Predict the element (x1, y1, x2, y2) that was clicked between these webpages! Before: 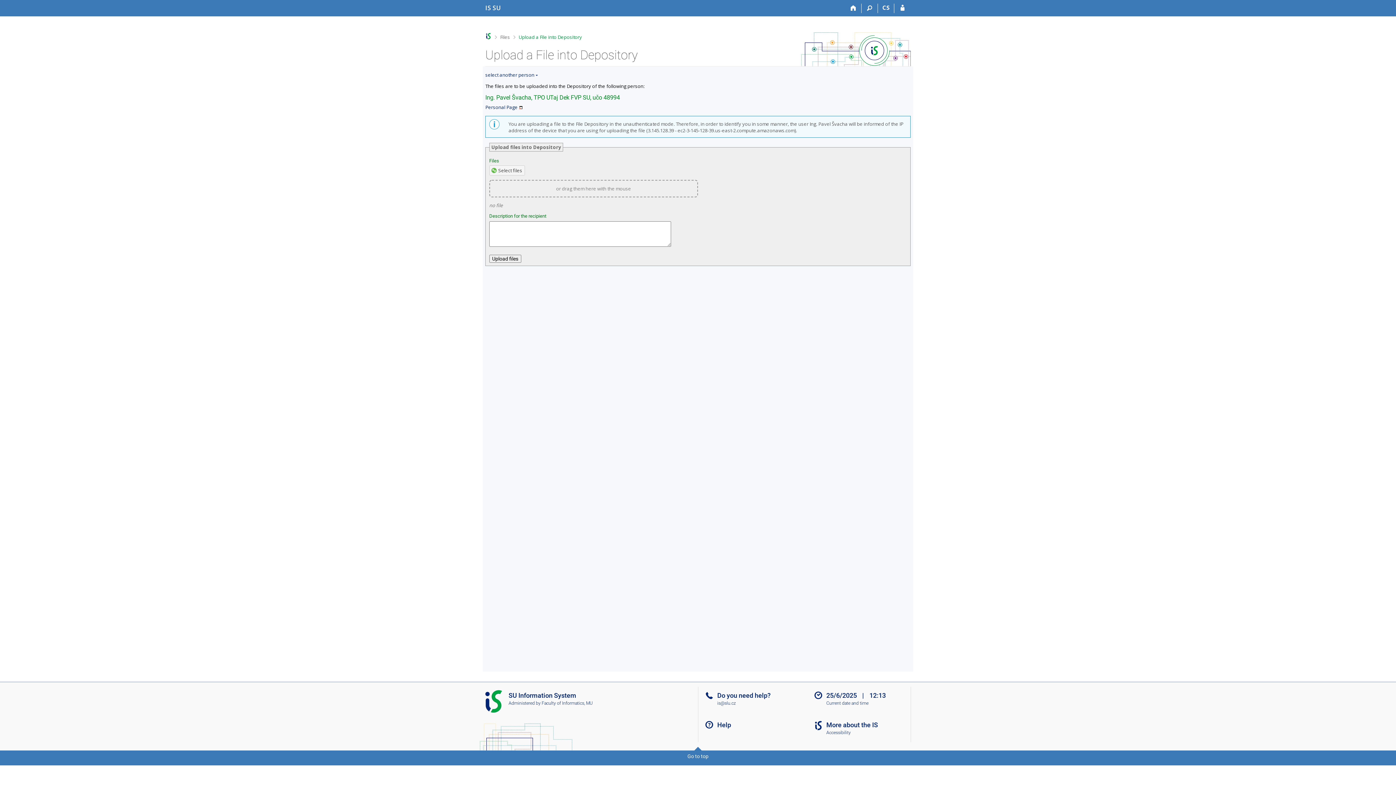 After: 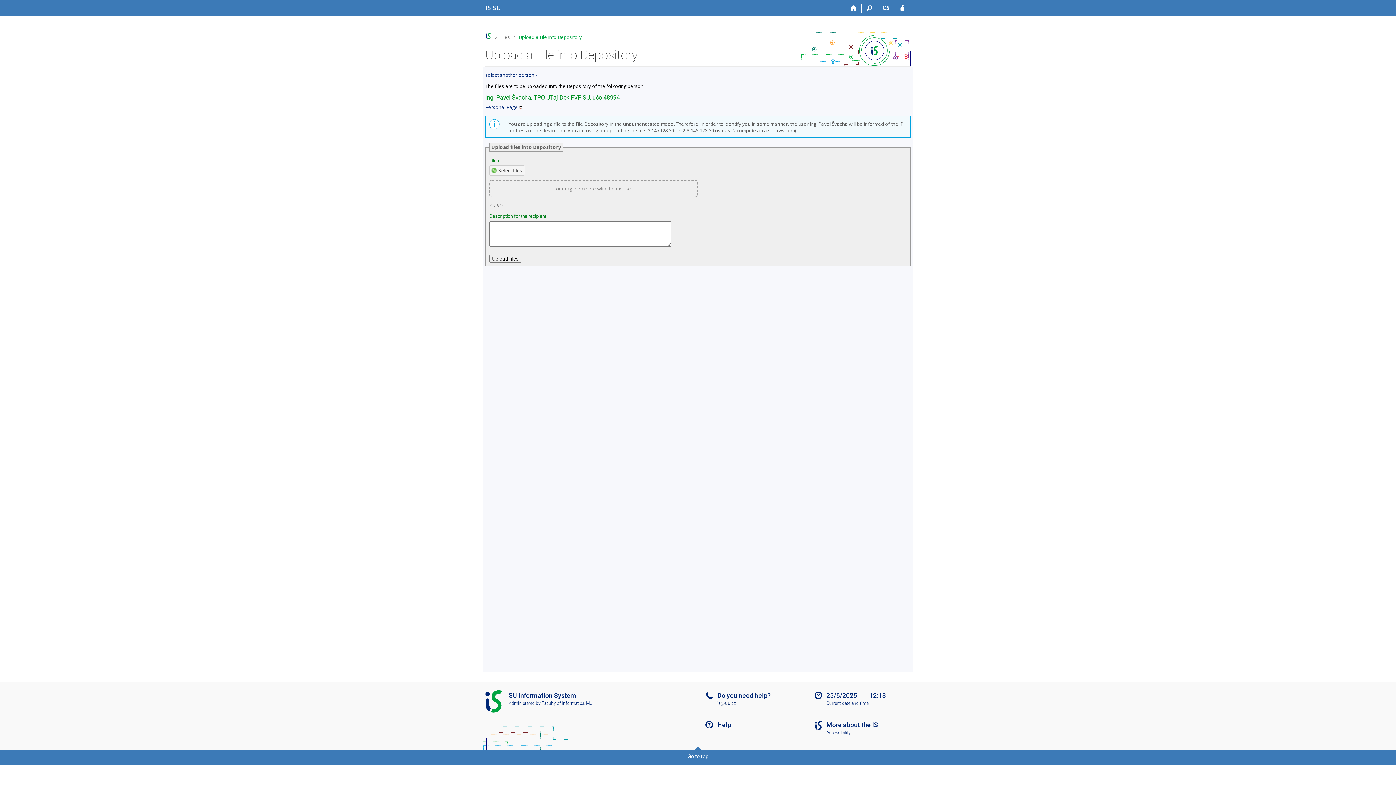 Action: label: is@slu.cz bbox: (717, 700, 735, 706)